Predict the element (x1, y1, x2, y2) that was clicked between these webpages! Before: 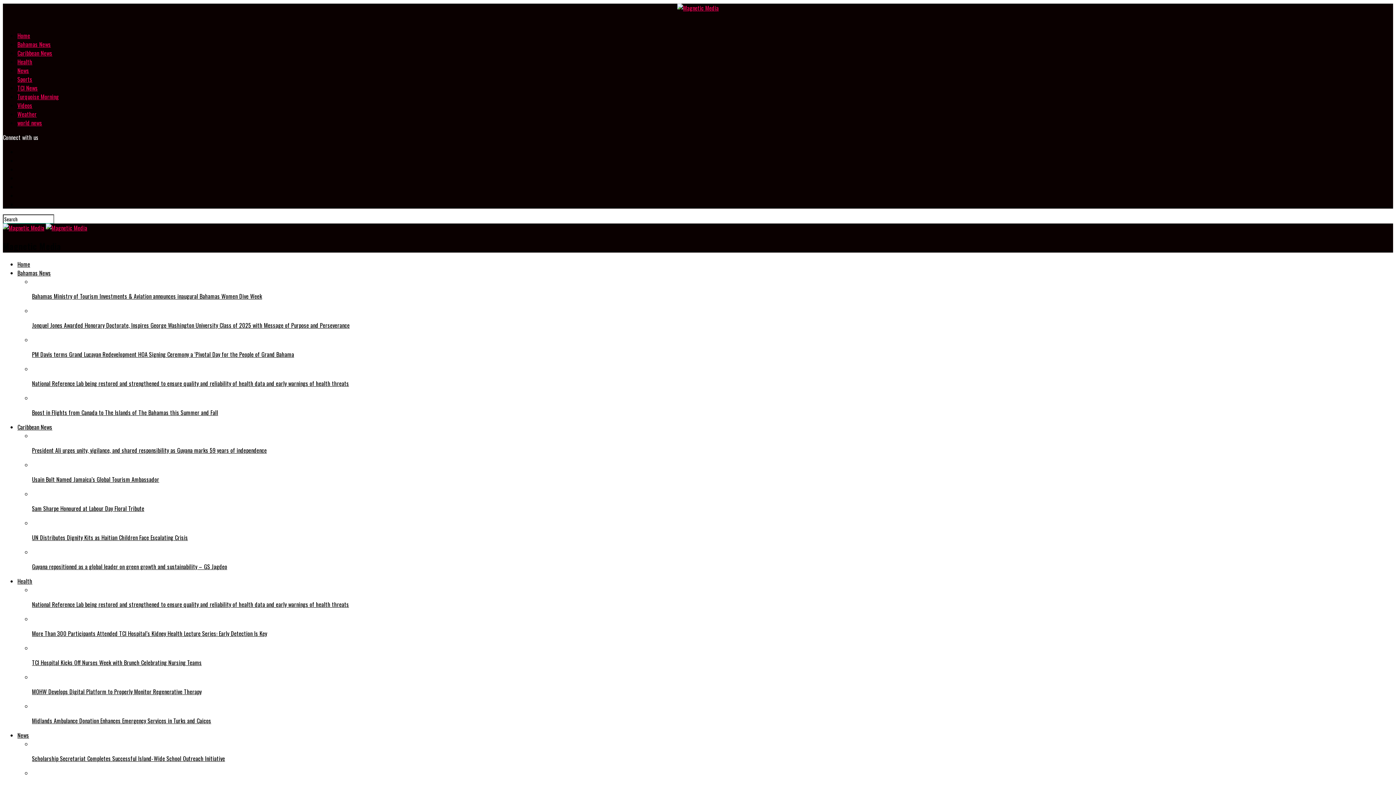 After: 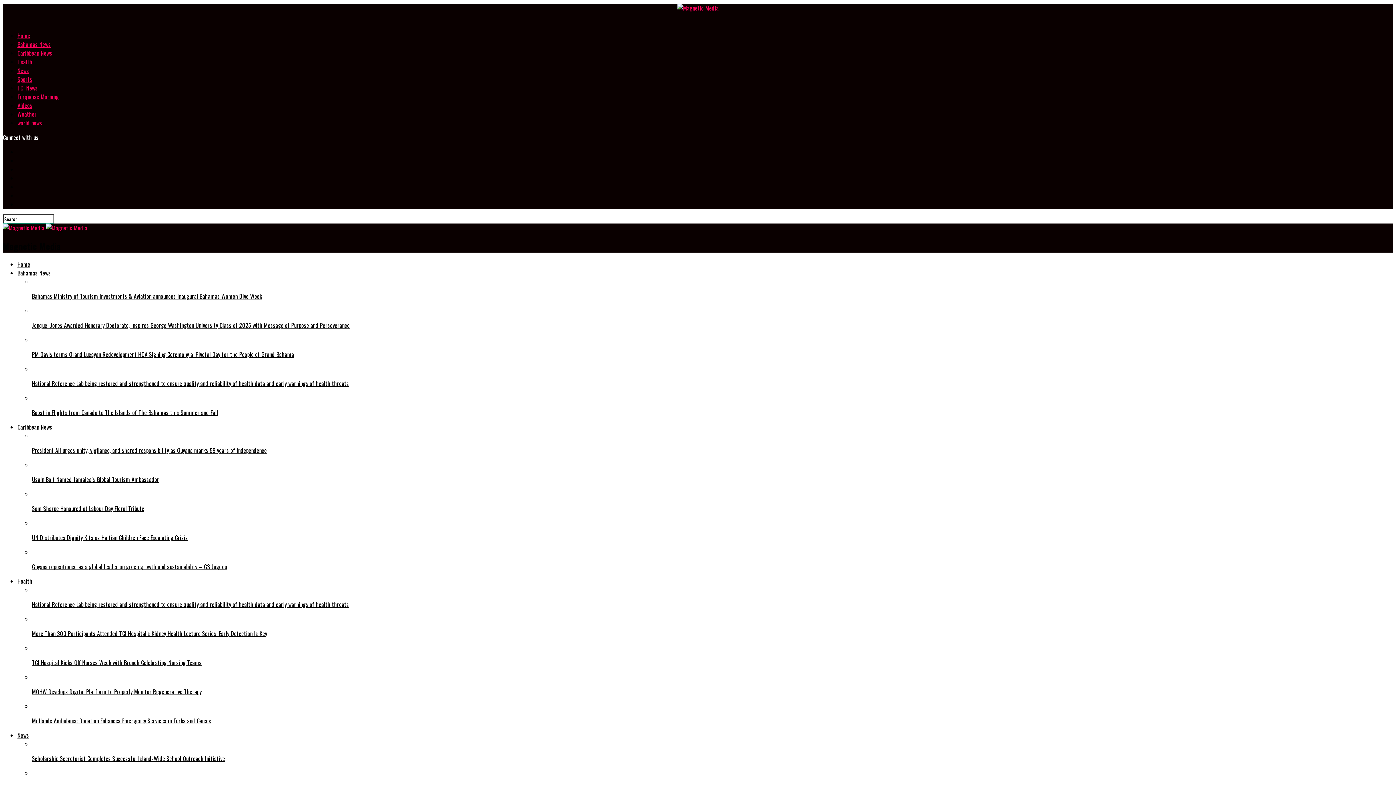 Action: bbox: (17, 83, 37, 92) label: TCI News